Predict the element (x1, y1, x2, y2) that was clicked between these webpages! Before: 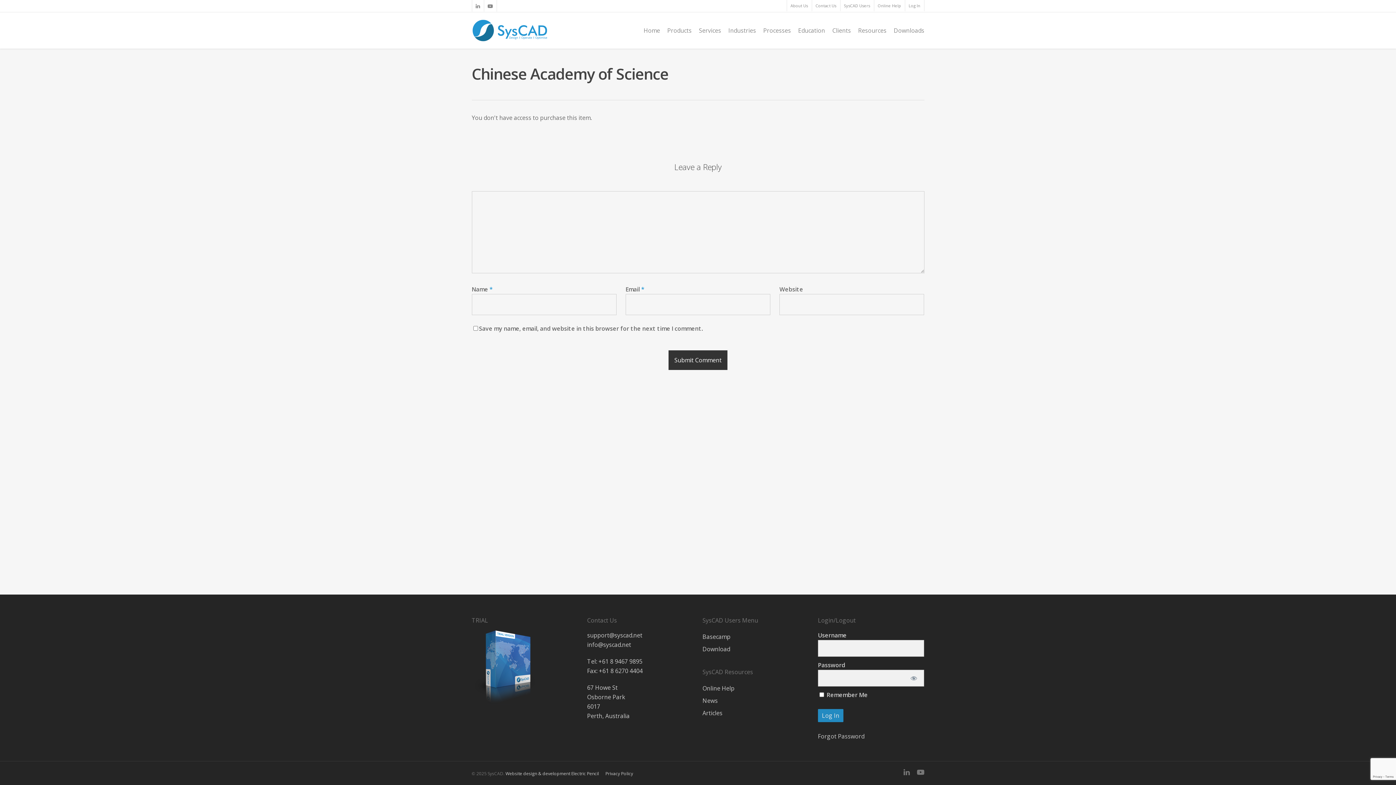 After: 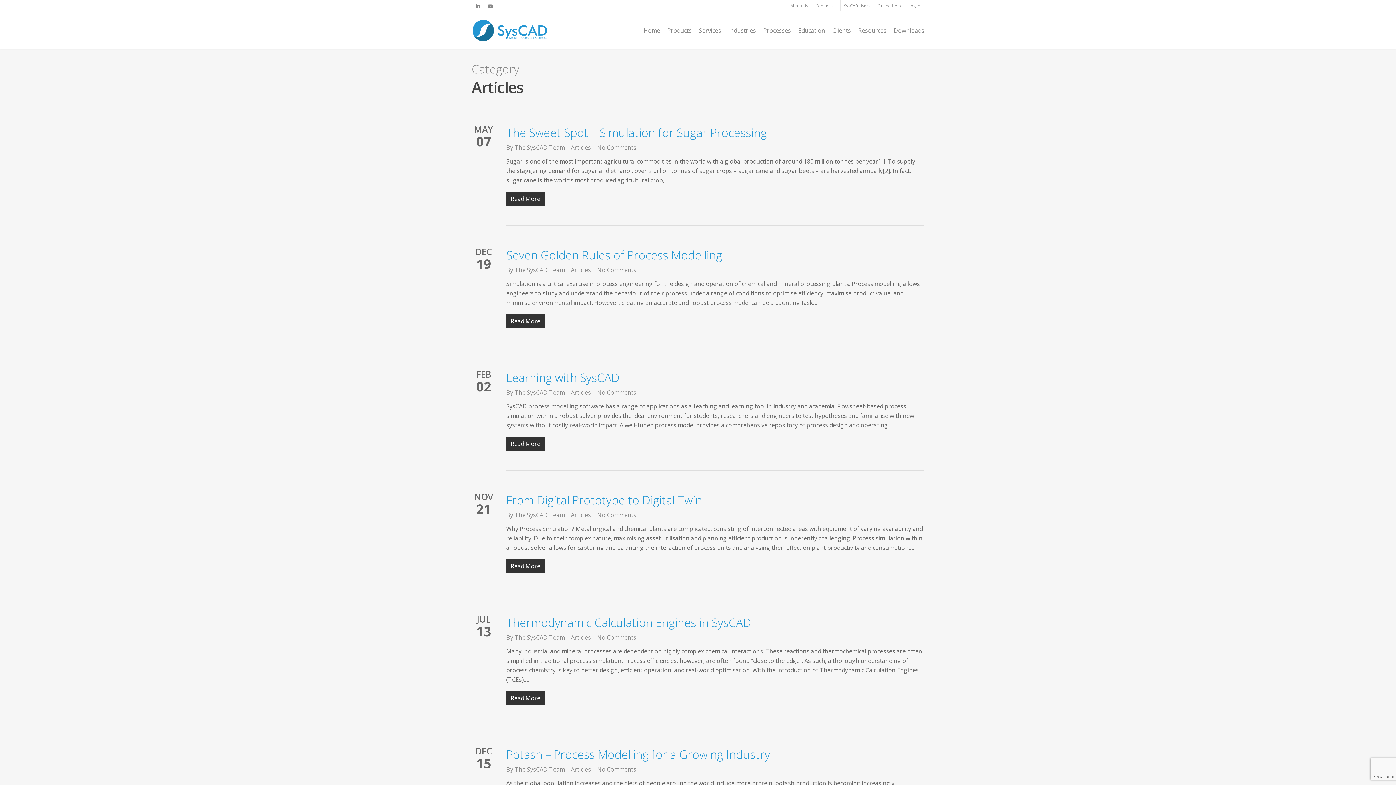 Action: label: Articles bbox: (702, 708, 809, 718)